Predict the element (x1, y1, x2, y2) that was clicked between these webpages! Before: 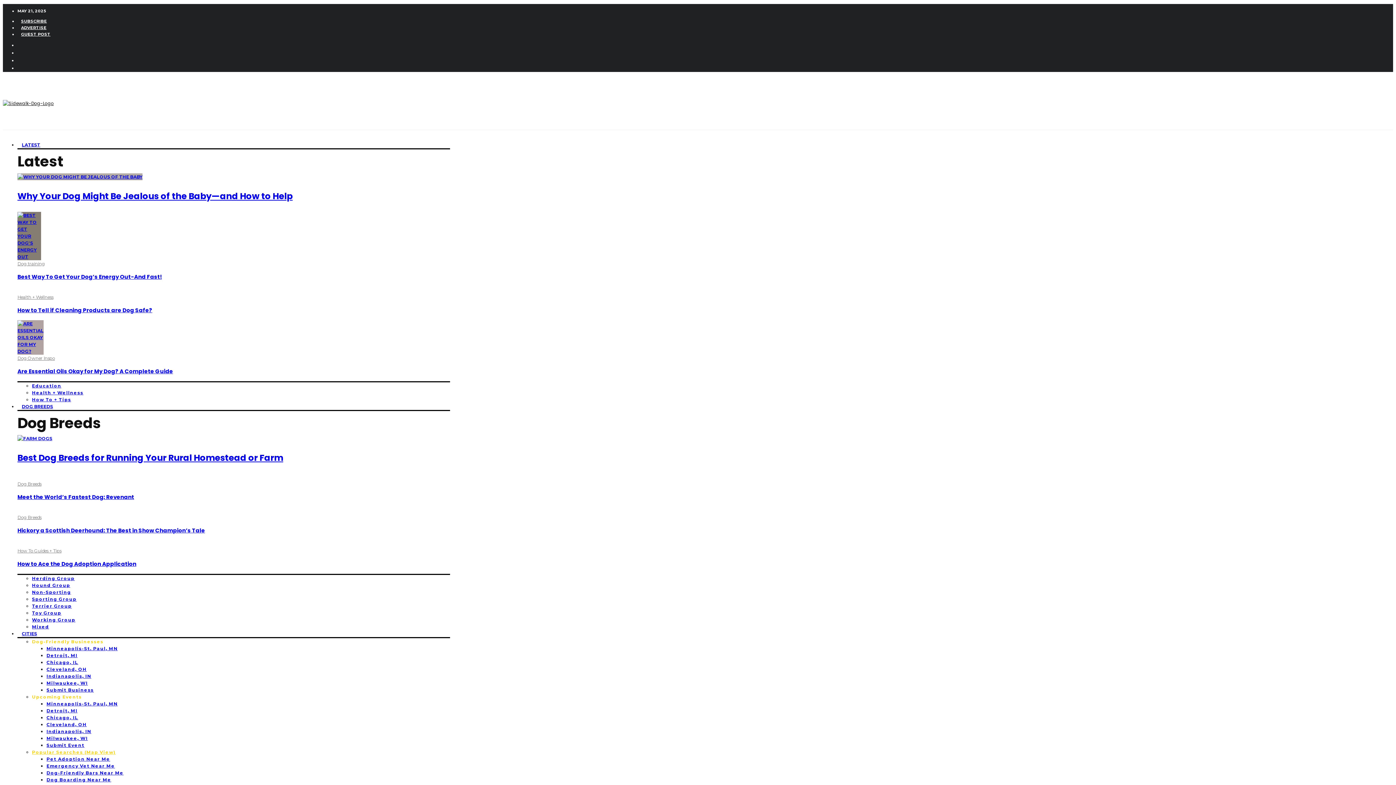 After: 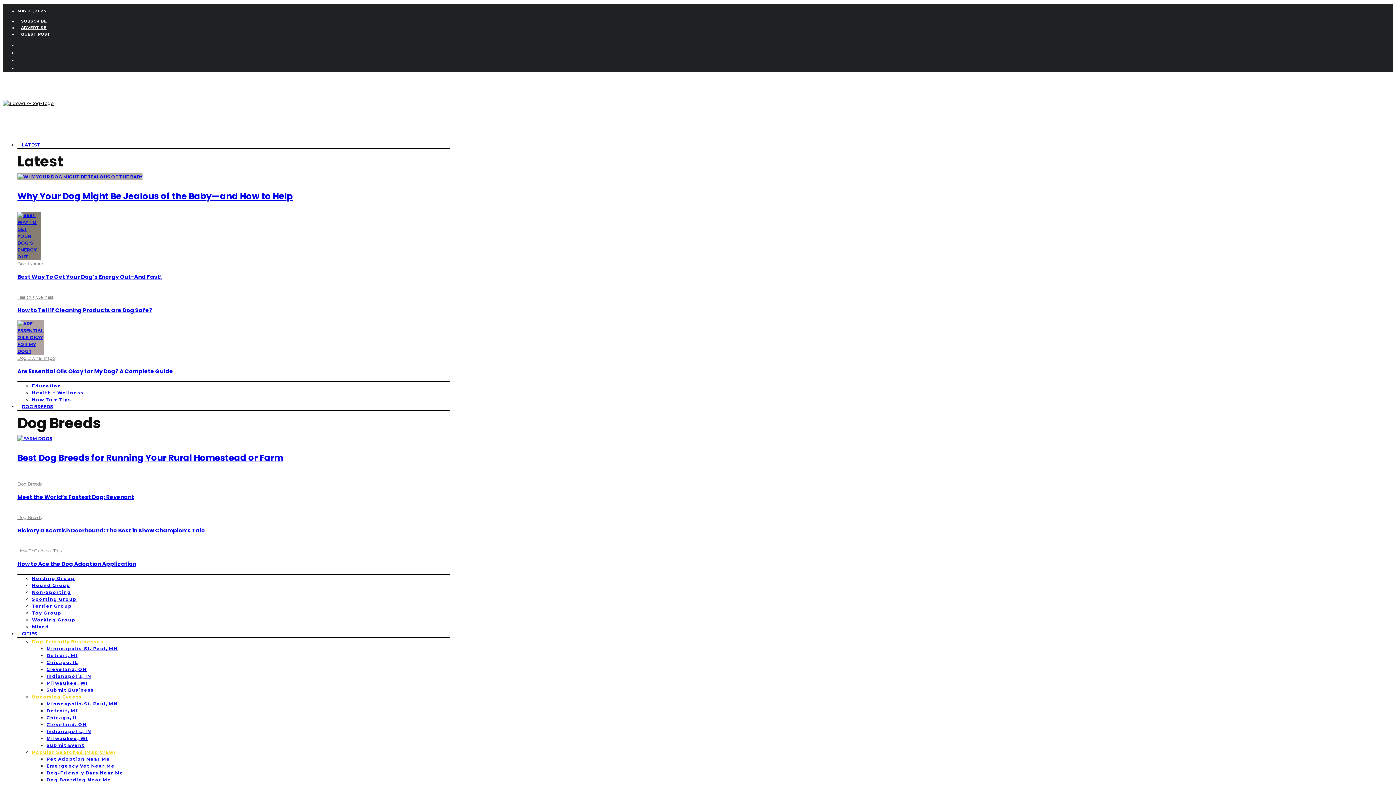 Action: bbox: (17, 38, 24, 51) label: Facebook